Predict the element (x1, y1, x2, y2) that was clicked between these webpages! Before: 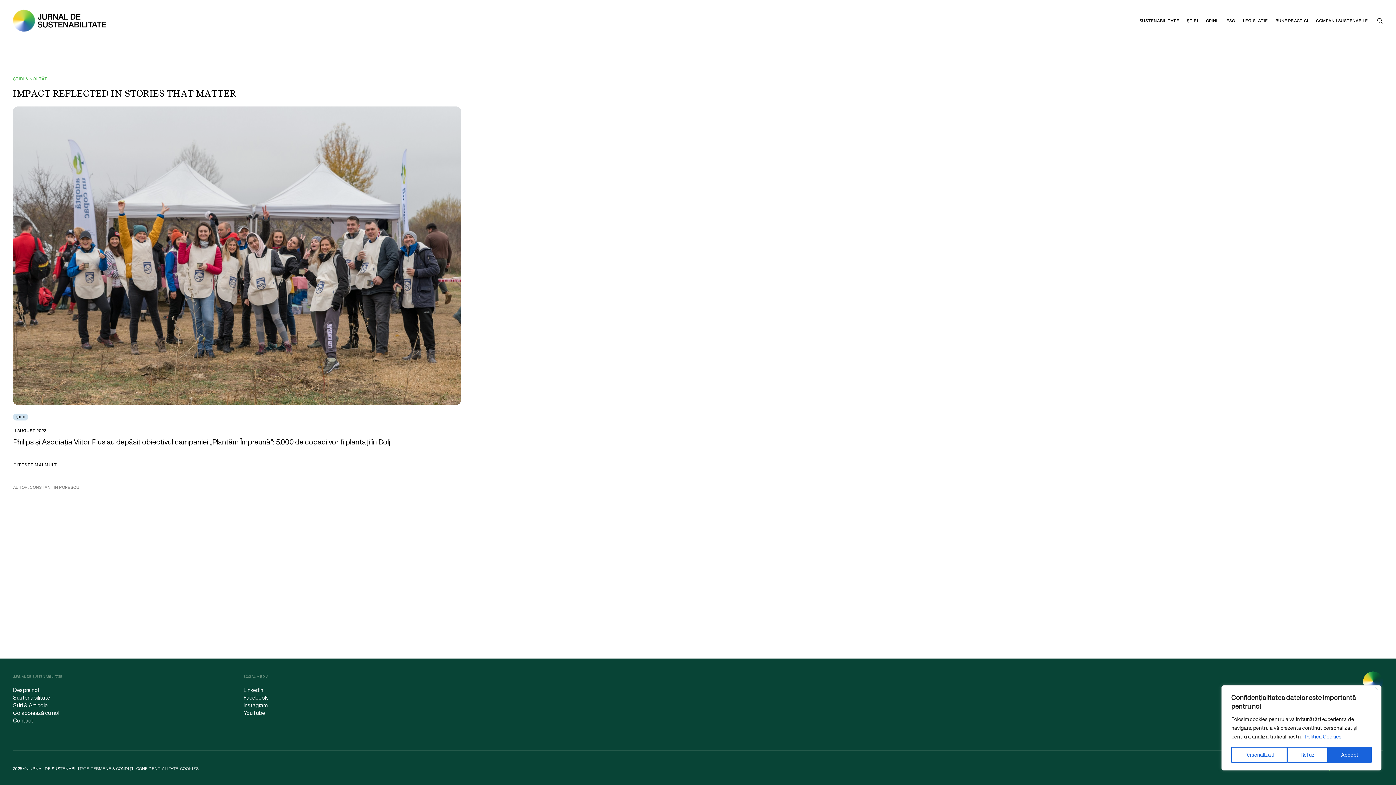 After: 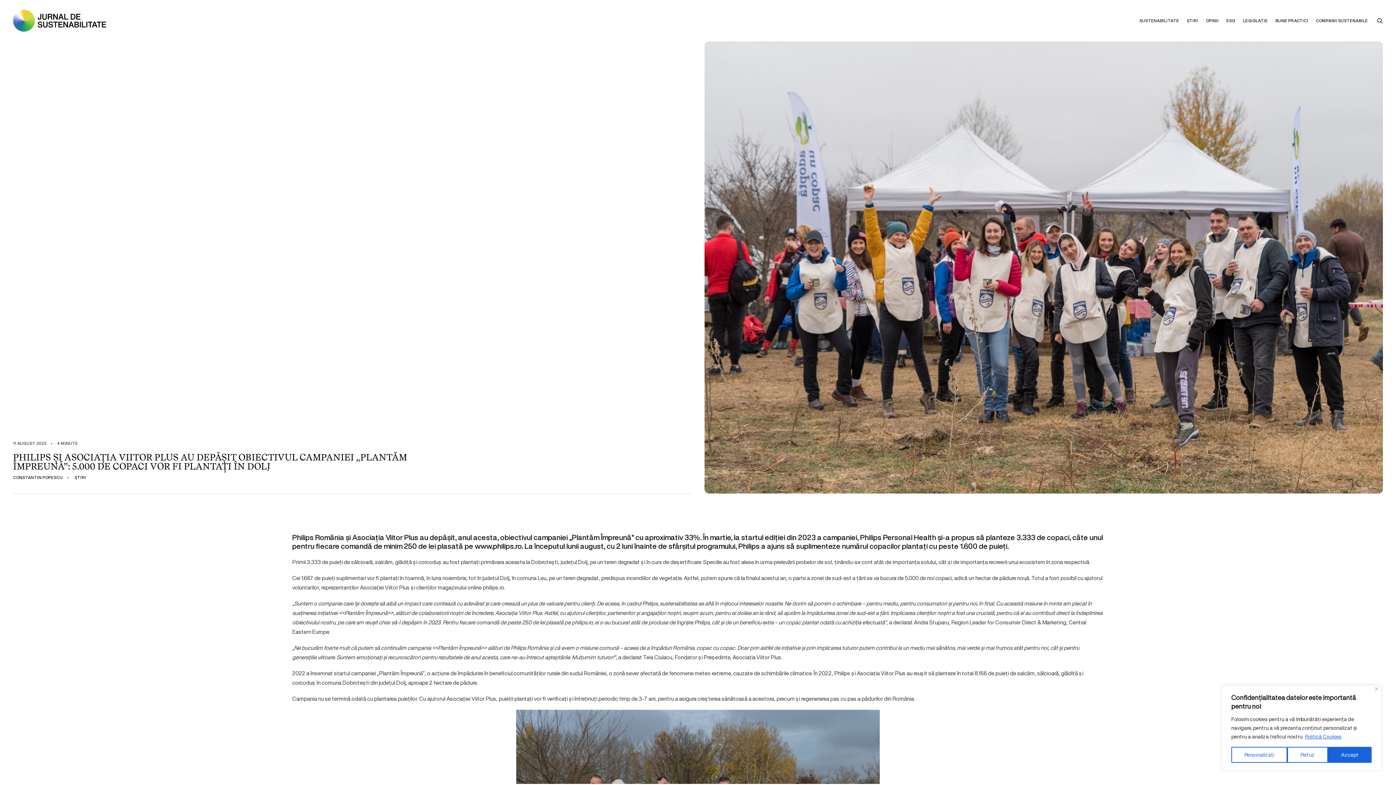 Action: bbox: (13, 436, 390, 447) label: Philips și Asociația Viitor Plus au depășit obiectivul campaniei „Plantăm Împreună”: 5.000 de copaci vor fi plantați în Dolj